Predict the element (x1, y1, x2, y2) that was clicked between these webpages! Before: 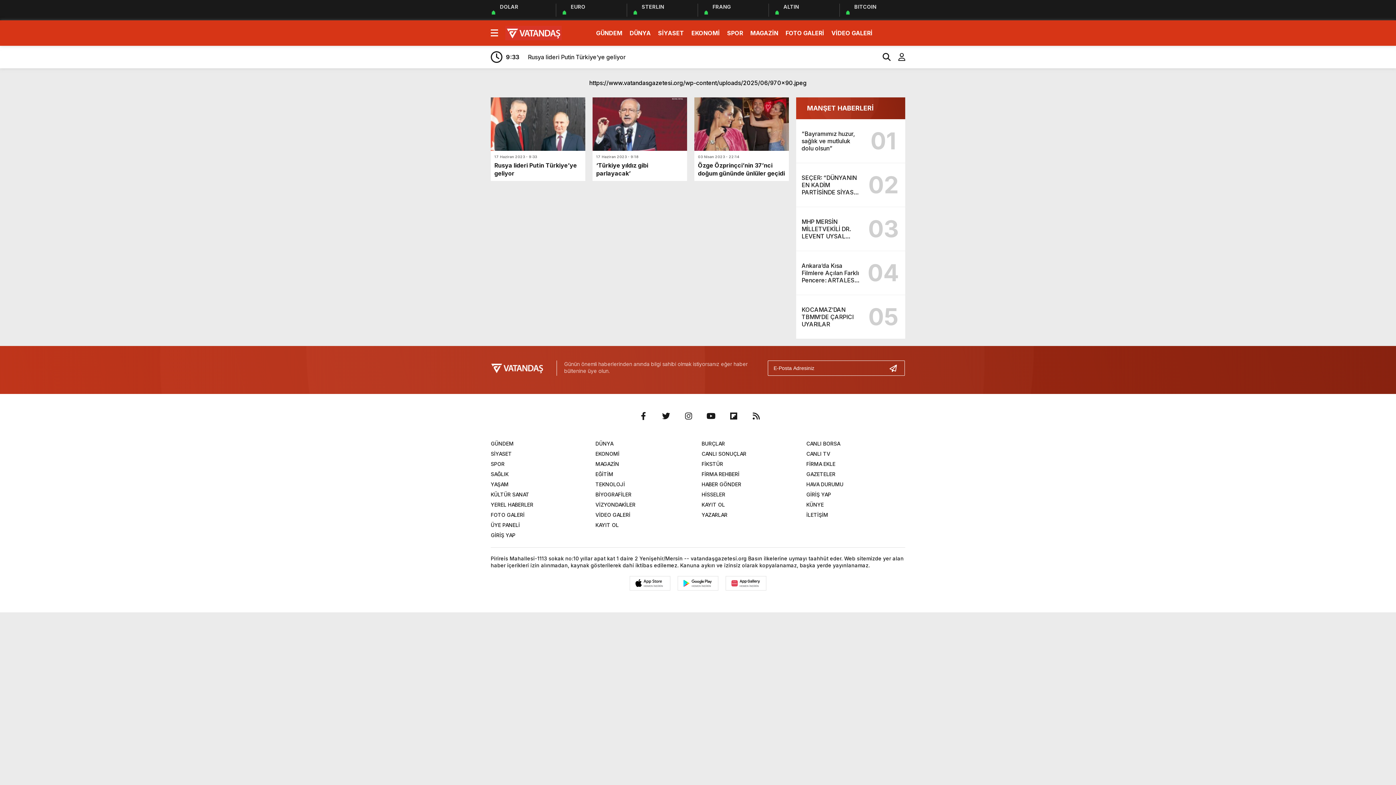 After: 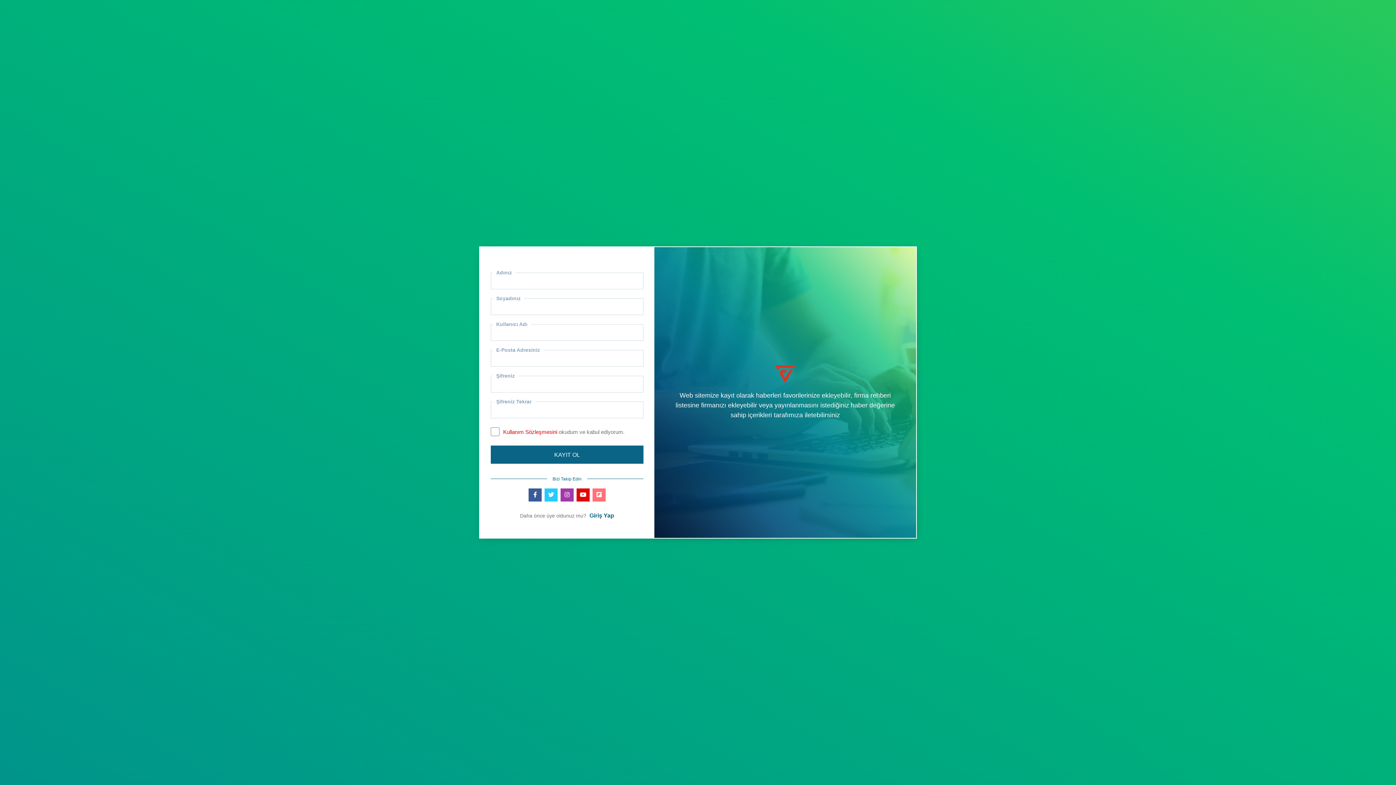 Action: bbox: (595, 522, 618, 528) label: KAYIT OL